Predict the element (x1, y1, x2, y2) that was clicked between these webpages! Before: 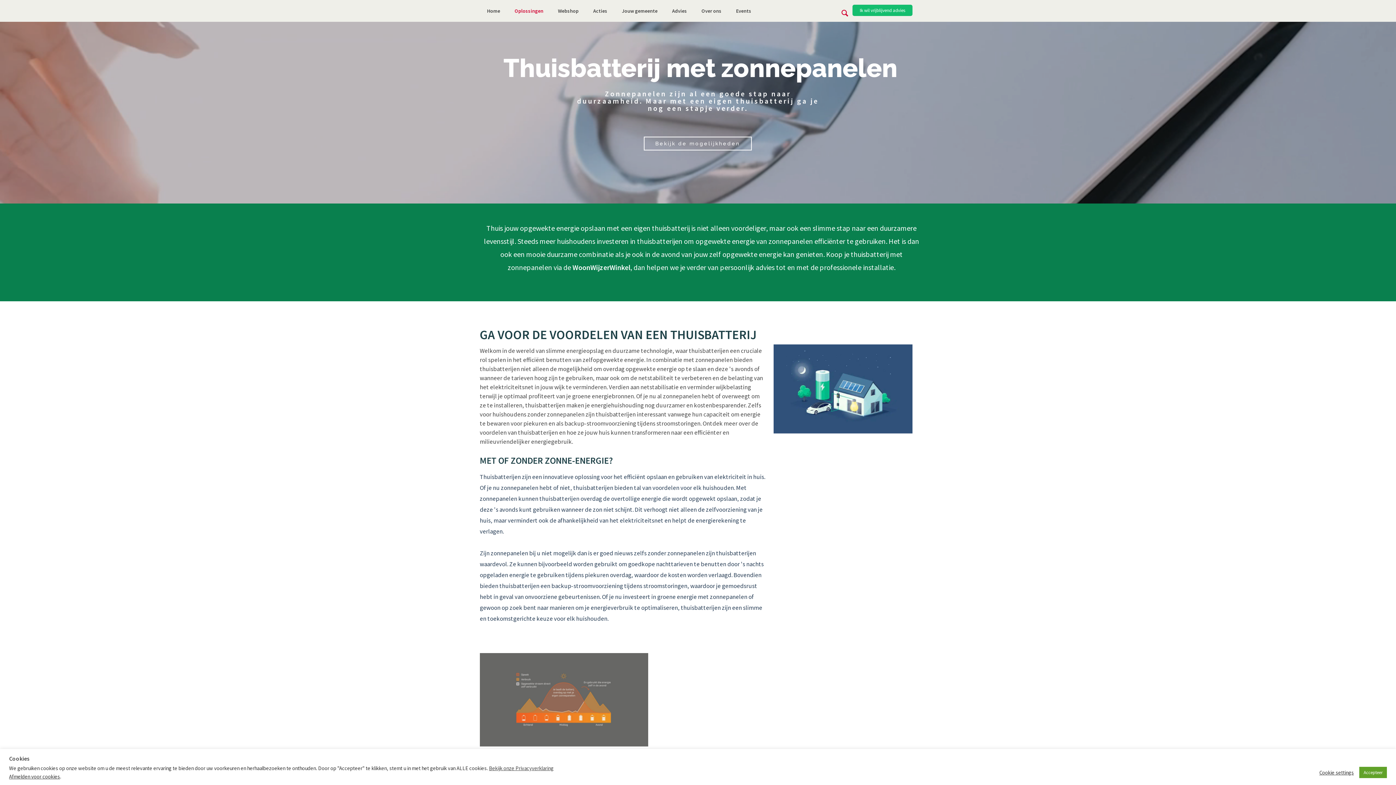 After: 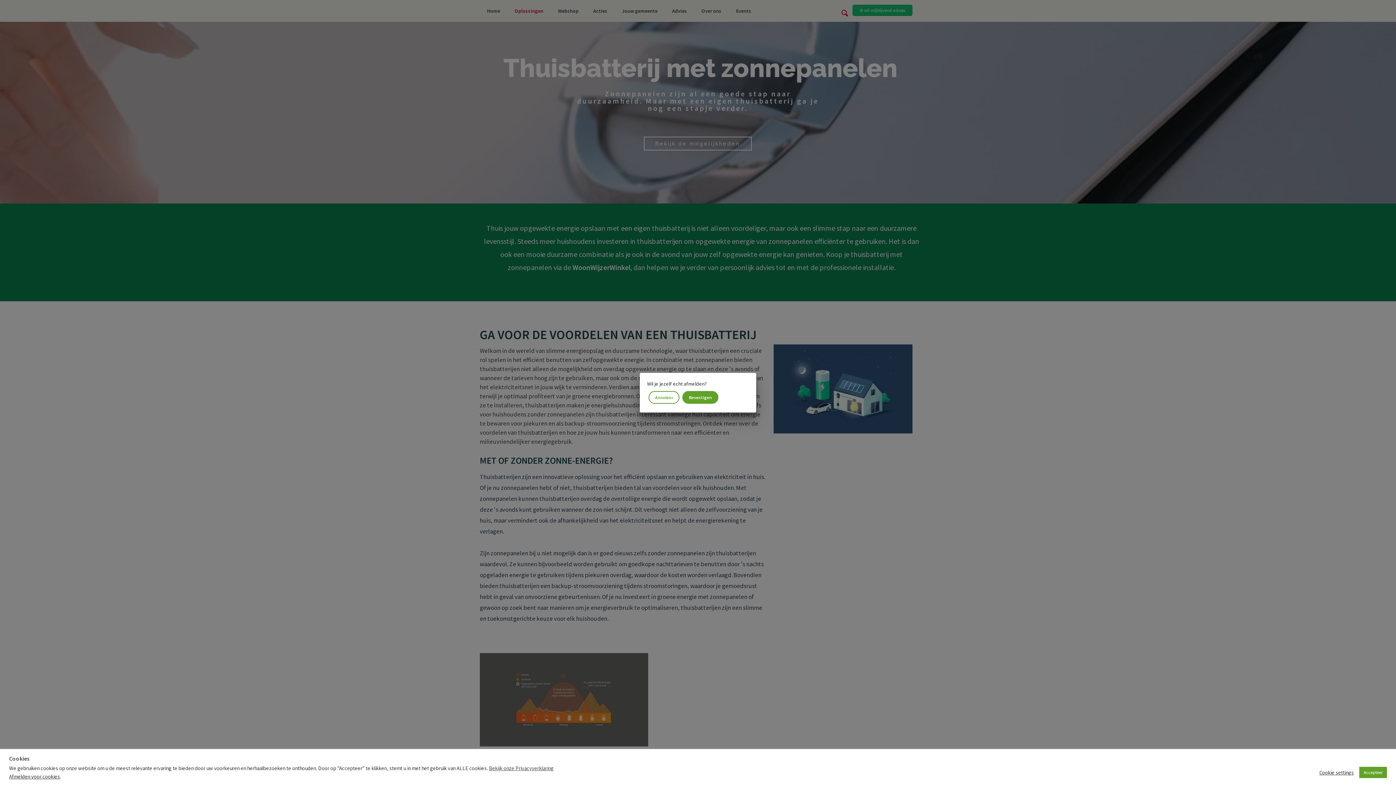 Action: label: Afmelden voor cookies bbox: (9, 773, 60, 780)